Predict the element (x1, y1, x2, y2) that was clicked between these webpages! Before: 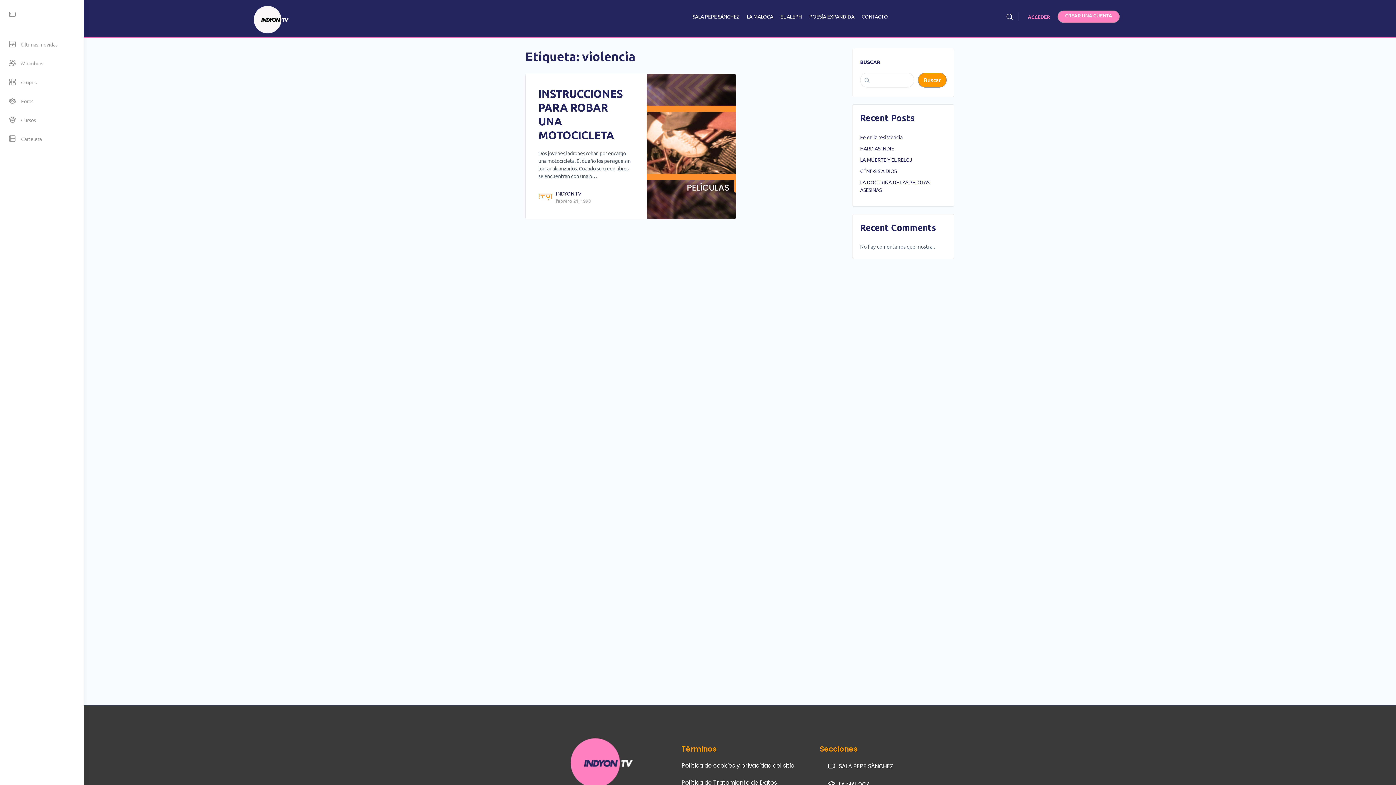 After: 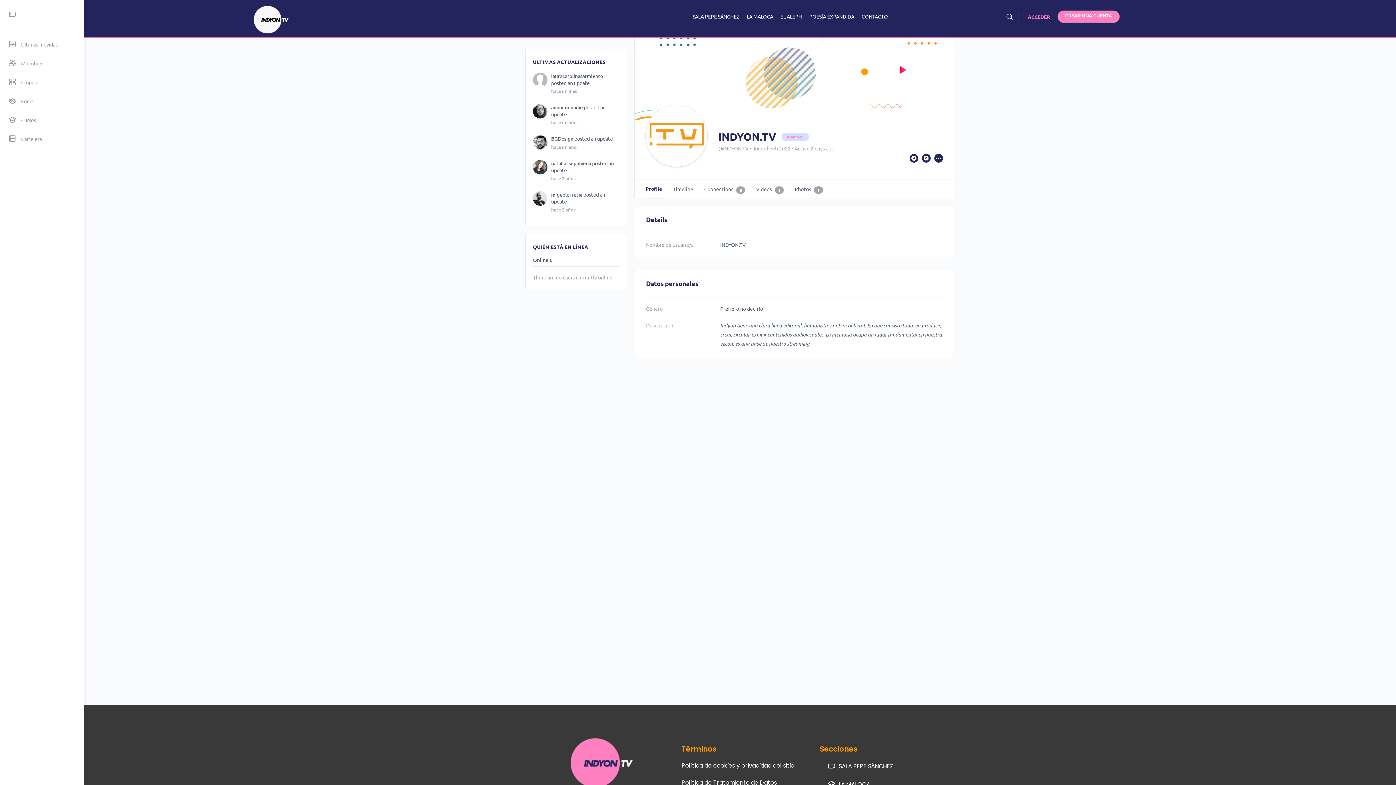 Action: bbox: (538, 192, 552, 199)